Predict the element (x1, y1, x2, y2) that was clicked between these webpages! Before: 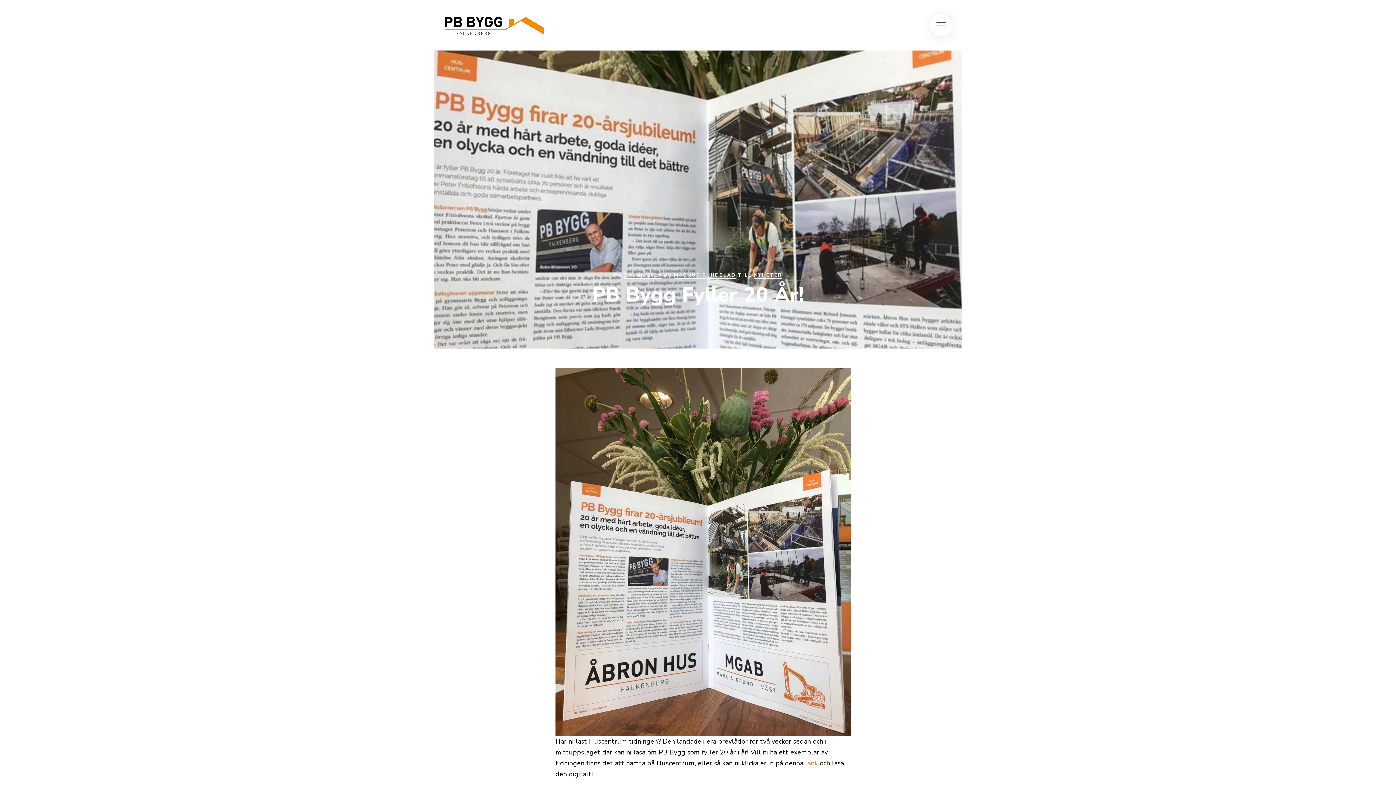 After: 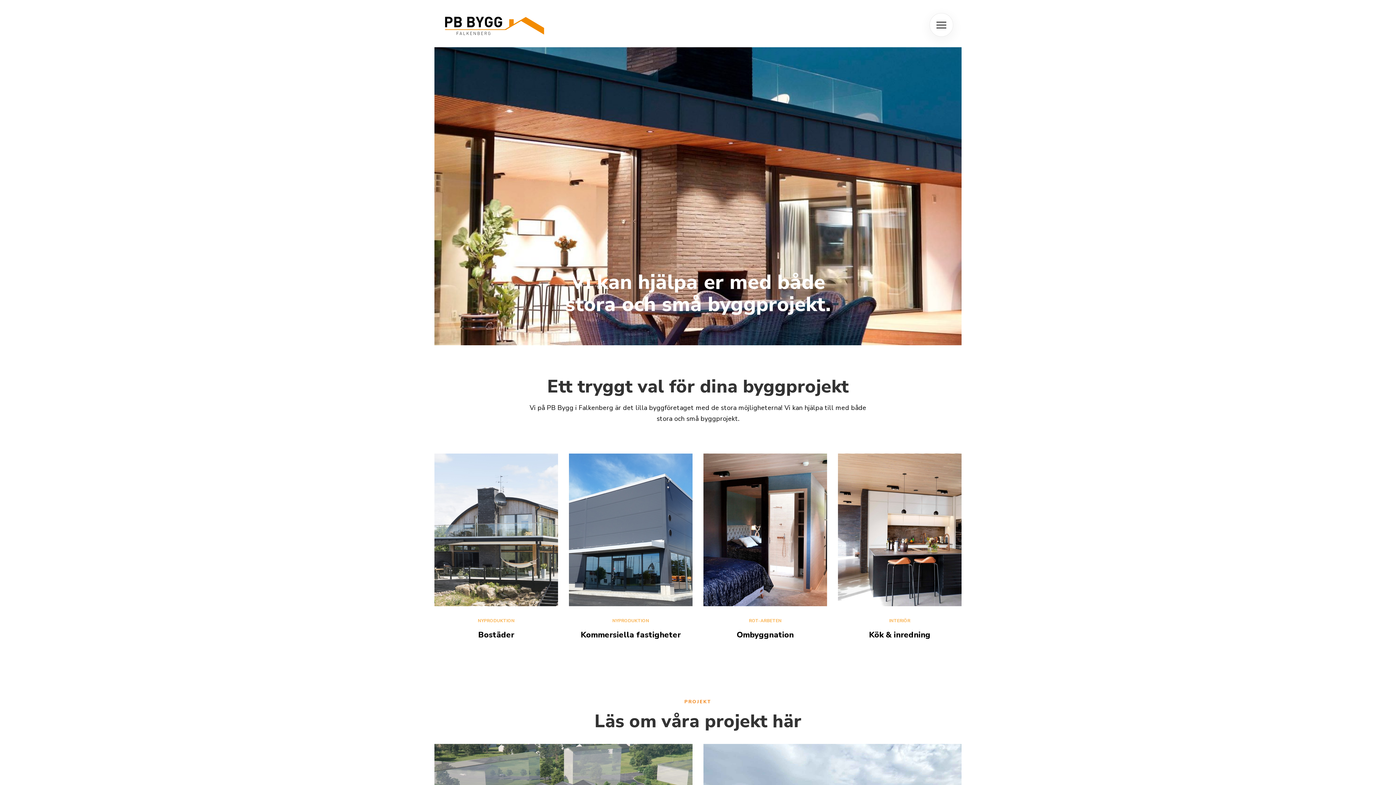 Action: bbox: (441, 16, 548, 37)